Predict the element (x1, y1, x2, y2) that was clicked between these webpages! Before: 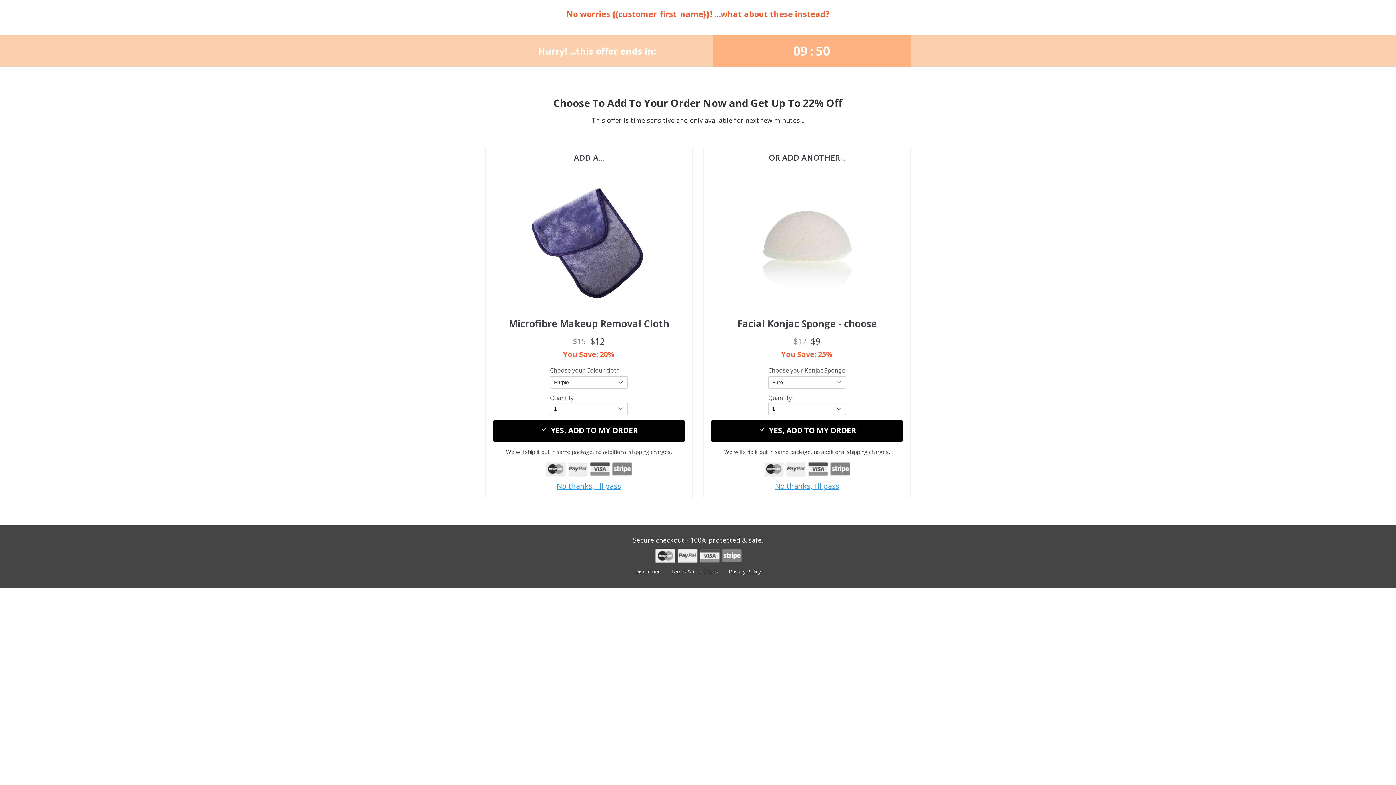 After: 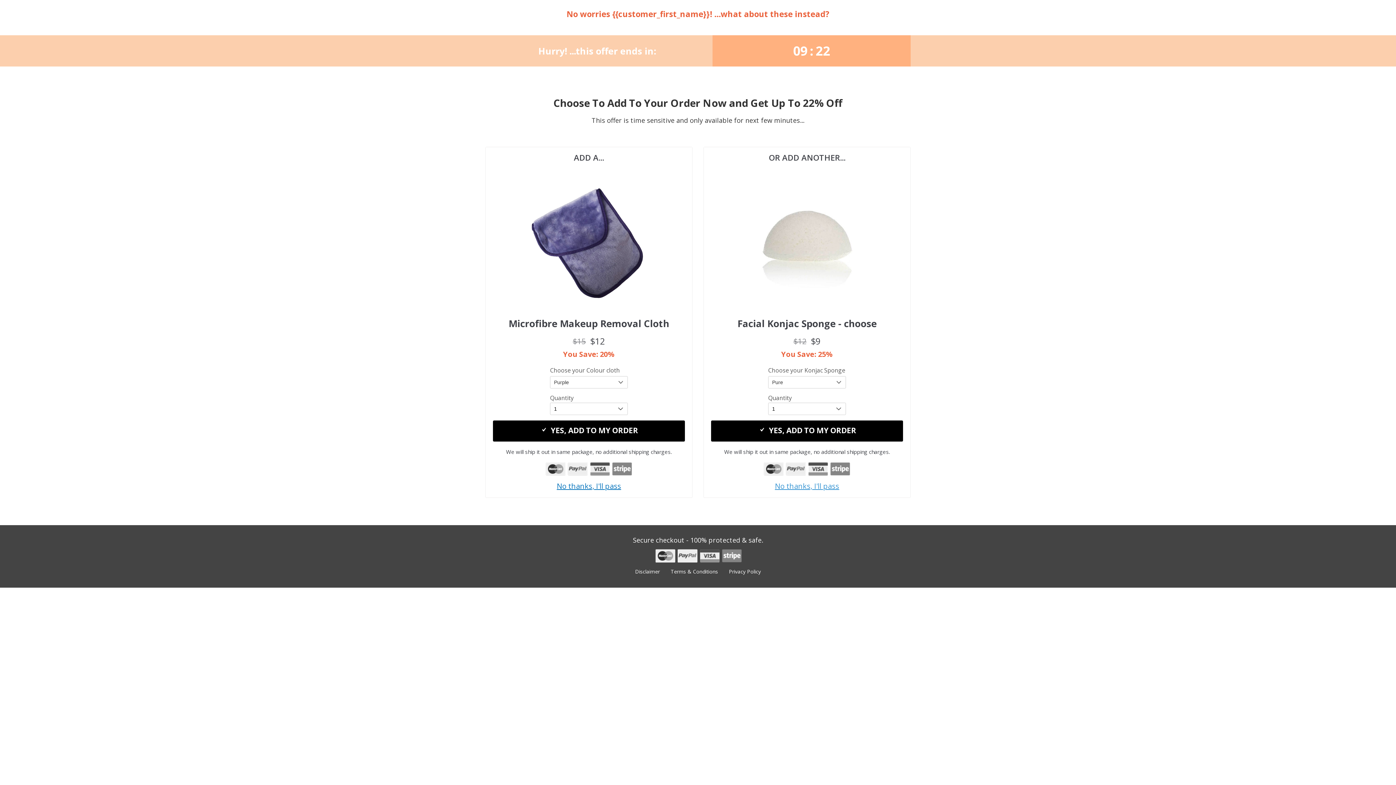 Action: label: No thanks, I'll pass bbox: (493, 482, 685, 490)